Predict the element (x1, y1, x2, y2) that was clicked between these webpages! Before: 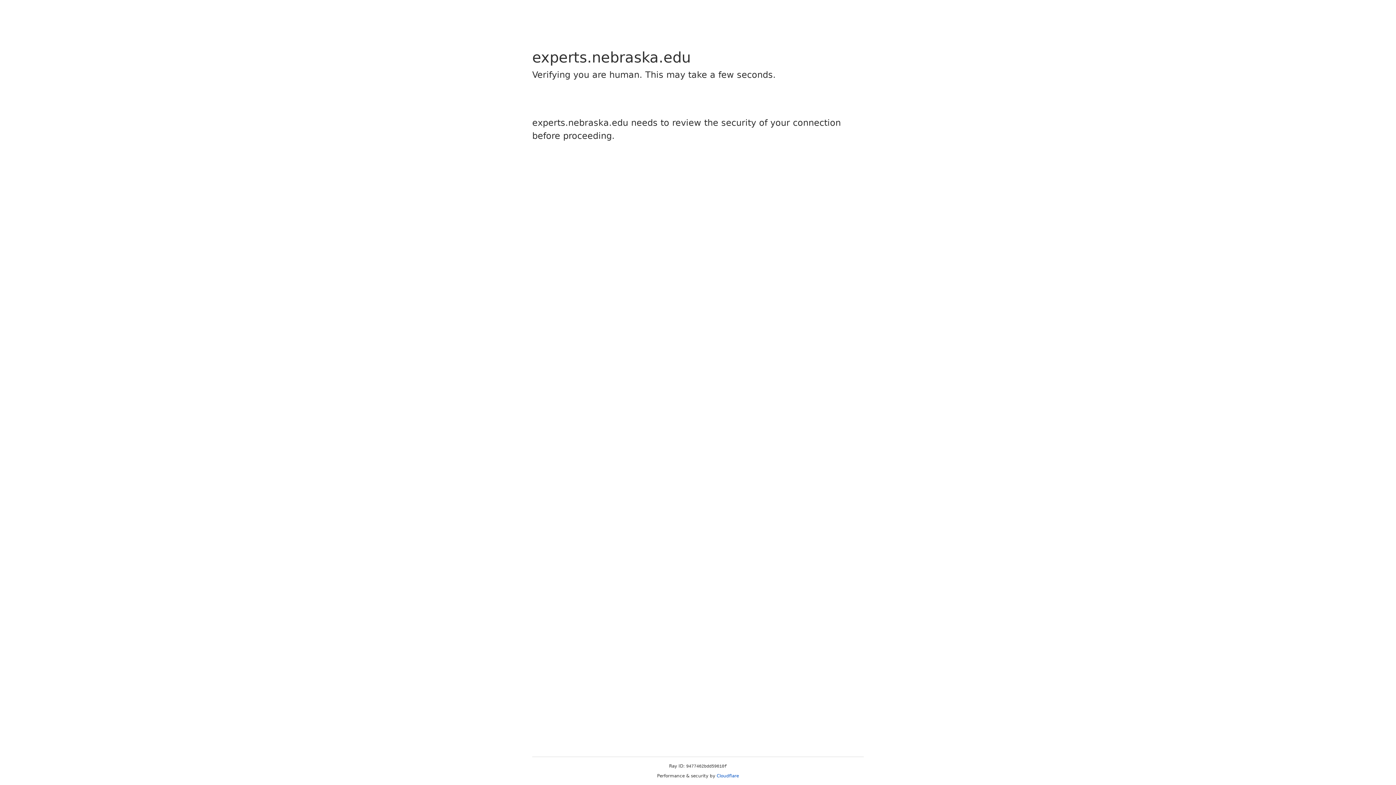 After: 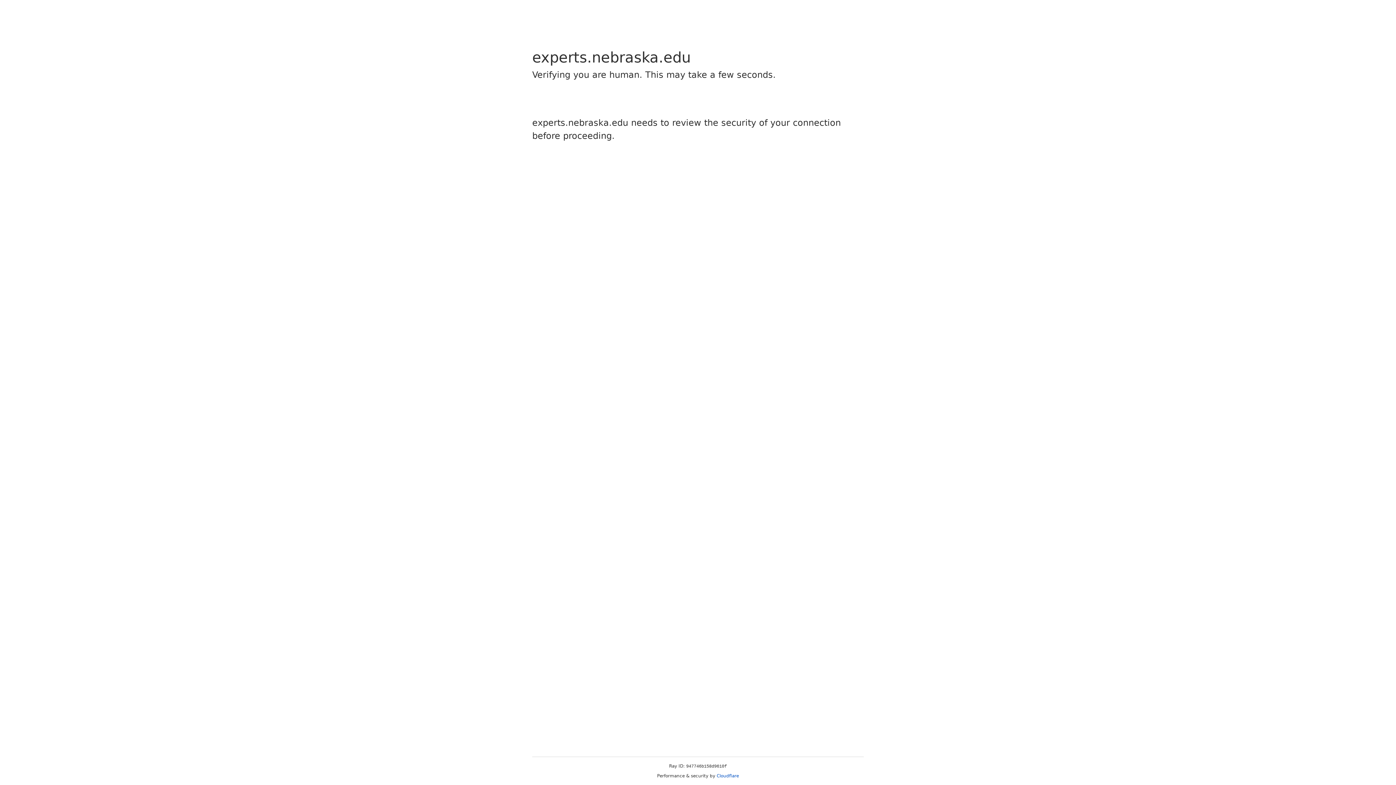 Action: bbox: (716, 773, 739, 778) label: Cloudflare